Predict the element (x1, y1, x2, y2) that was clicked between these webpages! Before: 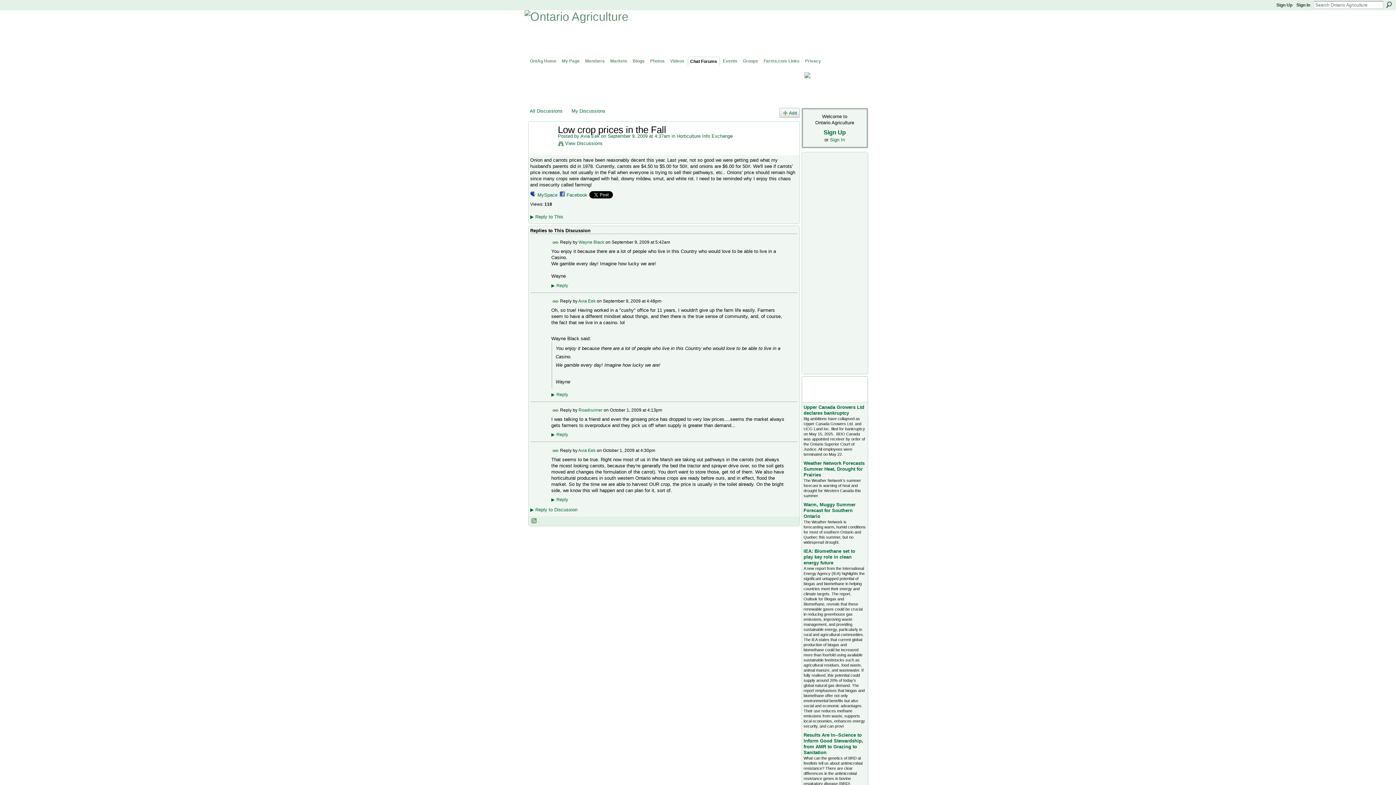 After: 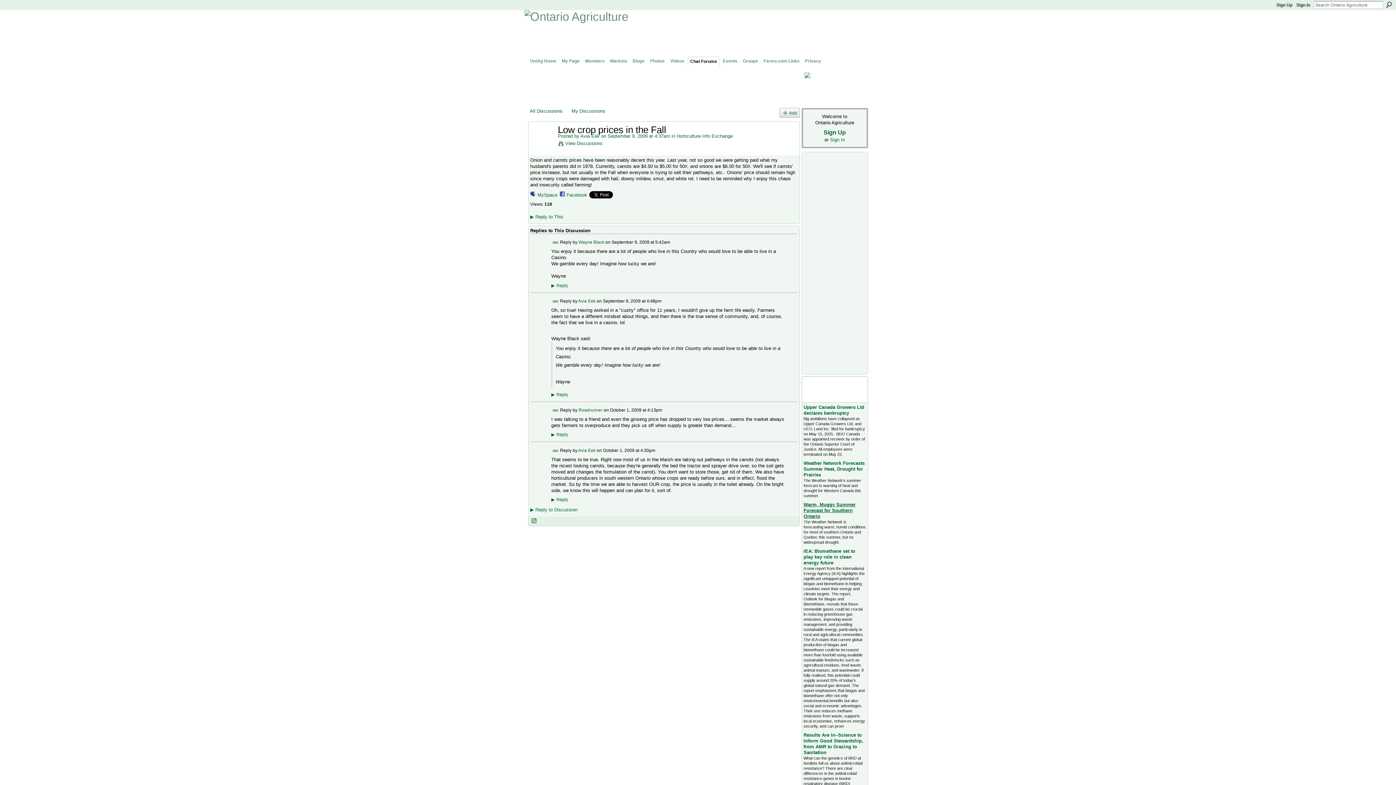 Action: label: Warm, Muggy Summer Forecast for Southern Ontario bbox: (803, 502, 855, 519)